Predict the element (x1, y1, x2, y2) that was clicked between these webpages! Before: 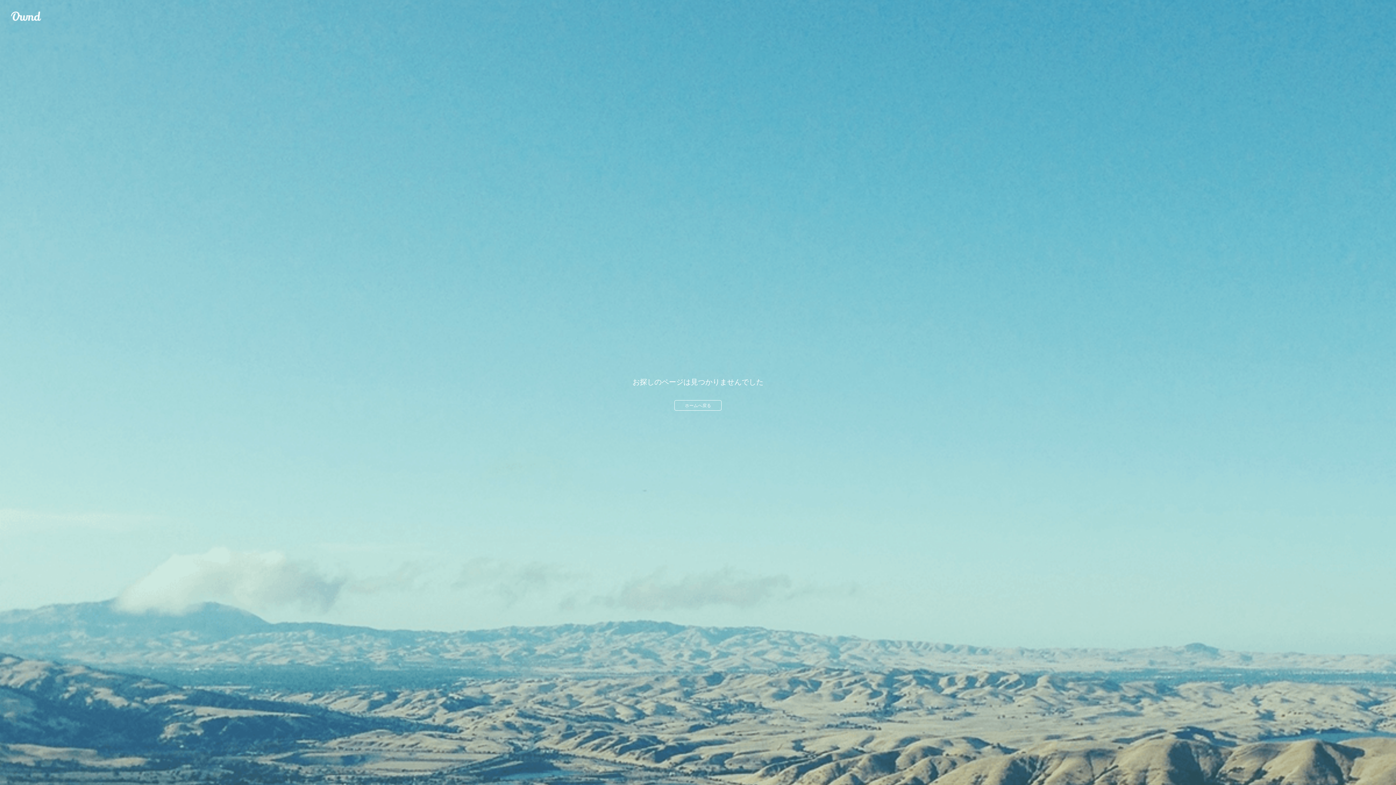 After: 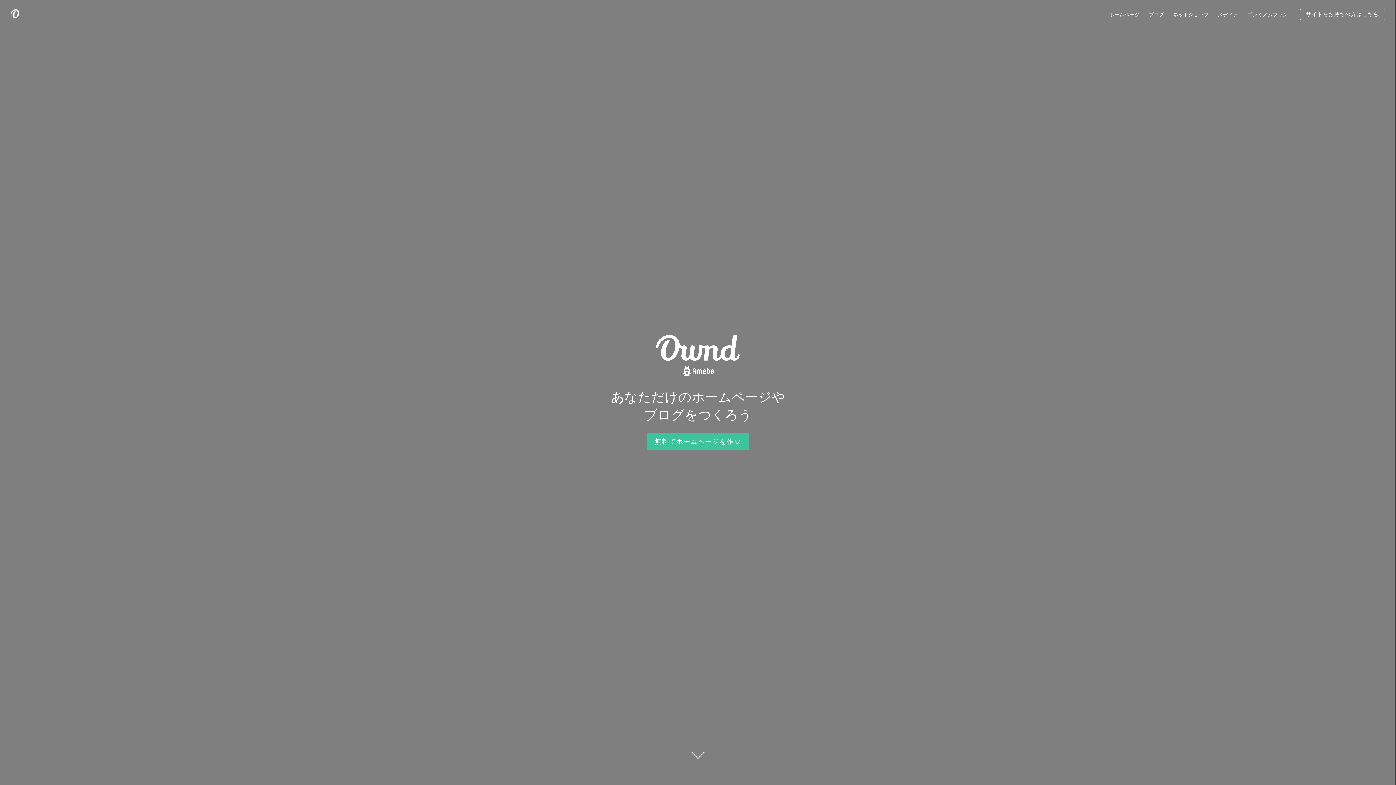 Action: label: Ameba Ownd bbox: (10, 10, 41, 21)